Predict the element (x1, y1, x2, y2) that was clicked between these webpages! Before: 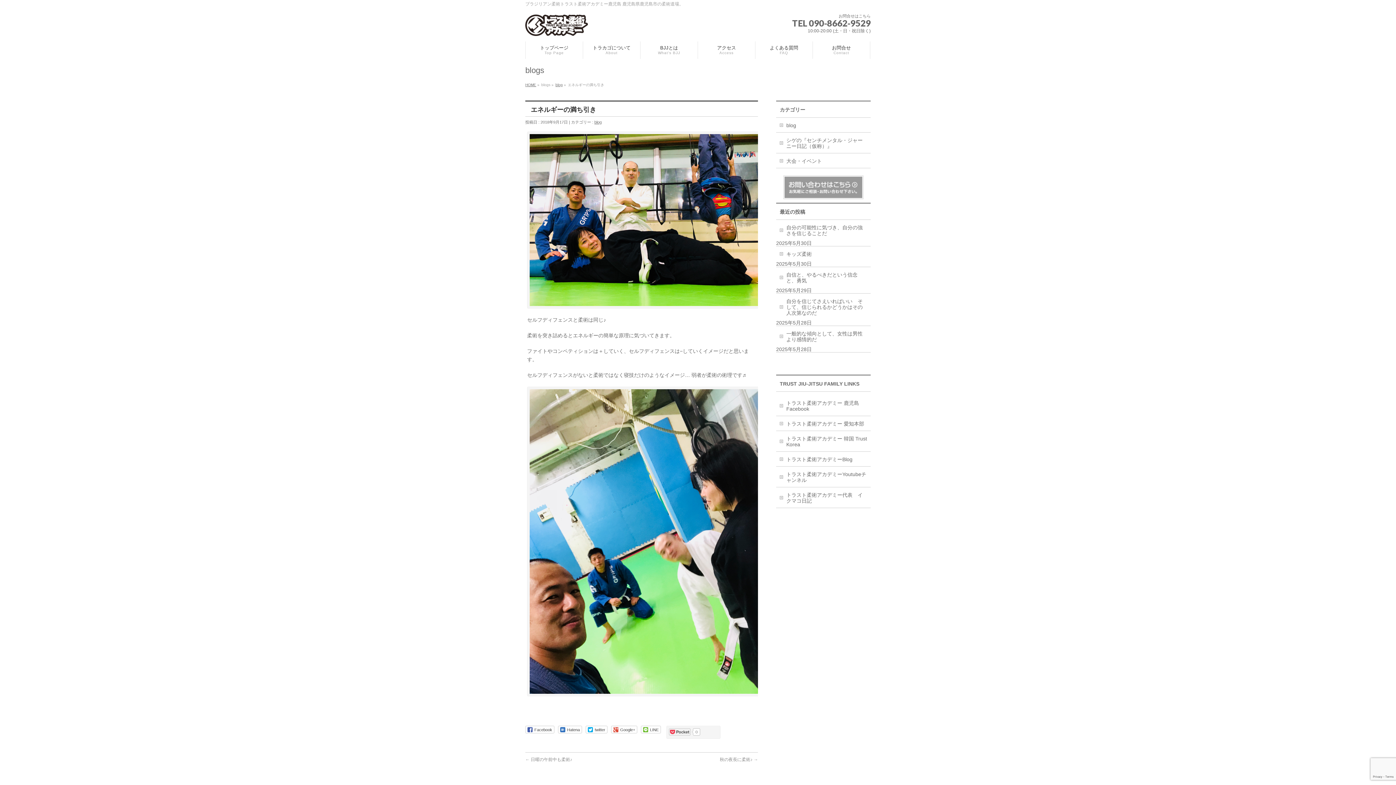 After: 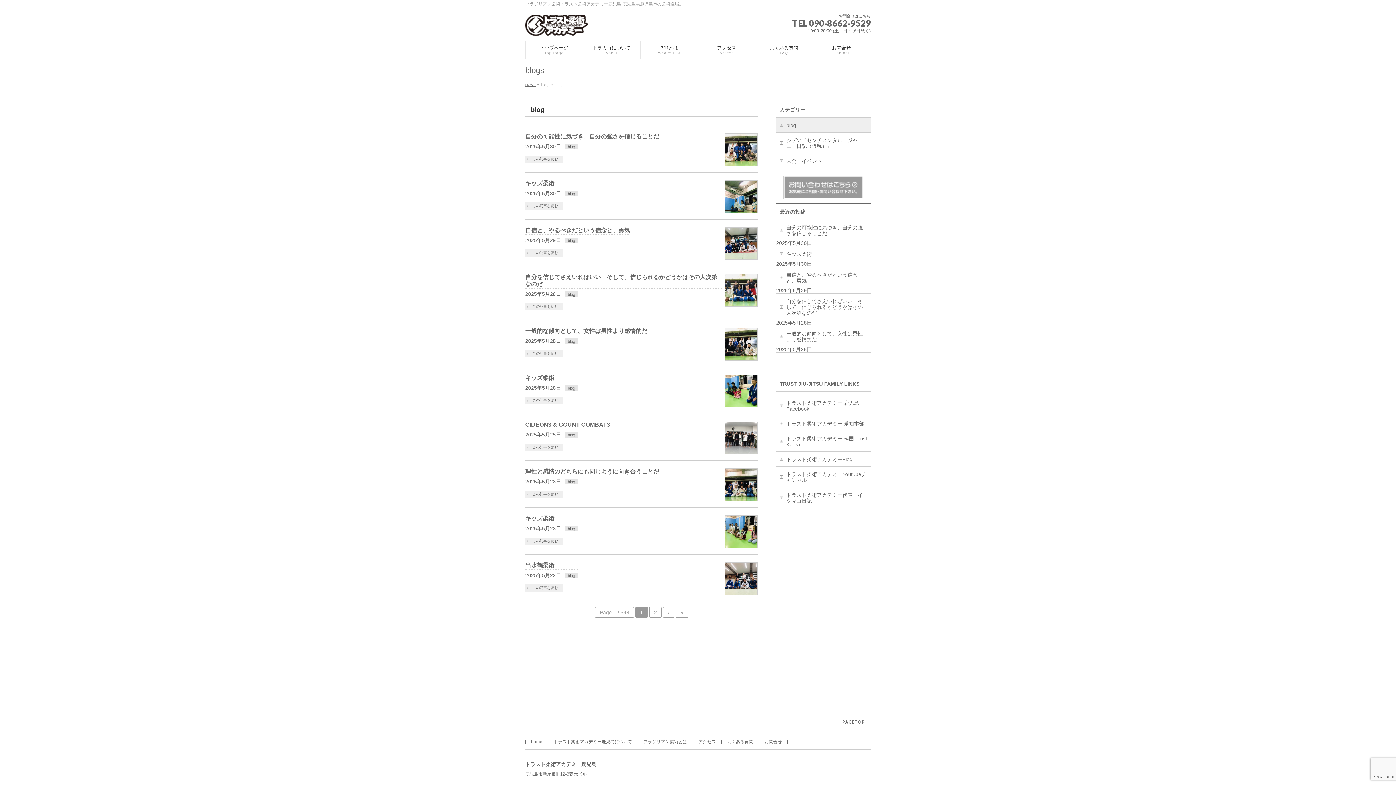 Action: label: blog bbox: (594, 120, 601, 124)